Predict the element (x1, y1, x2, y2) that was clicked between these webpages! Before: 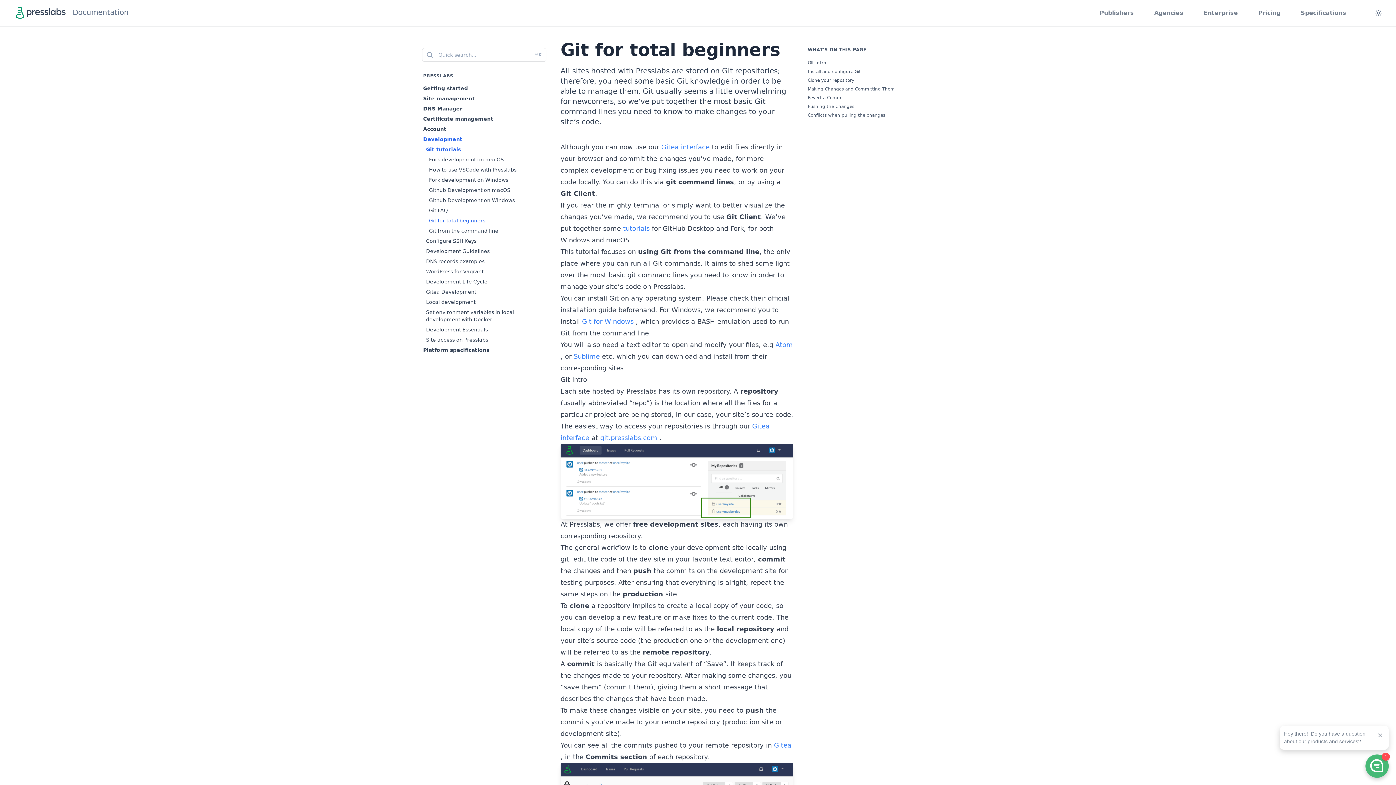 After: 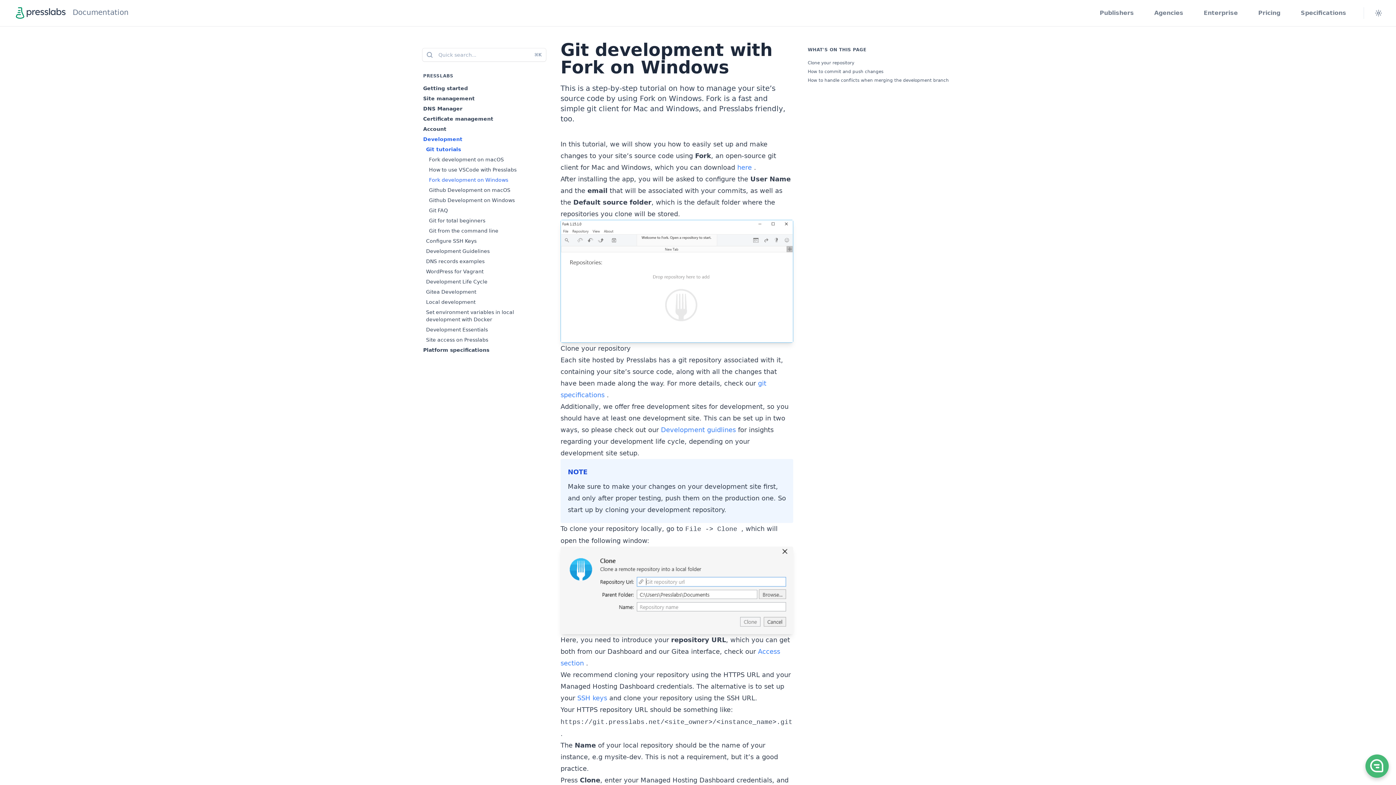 Action: bbox: (429, 176, 546, 183) label: Fork development on Windows